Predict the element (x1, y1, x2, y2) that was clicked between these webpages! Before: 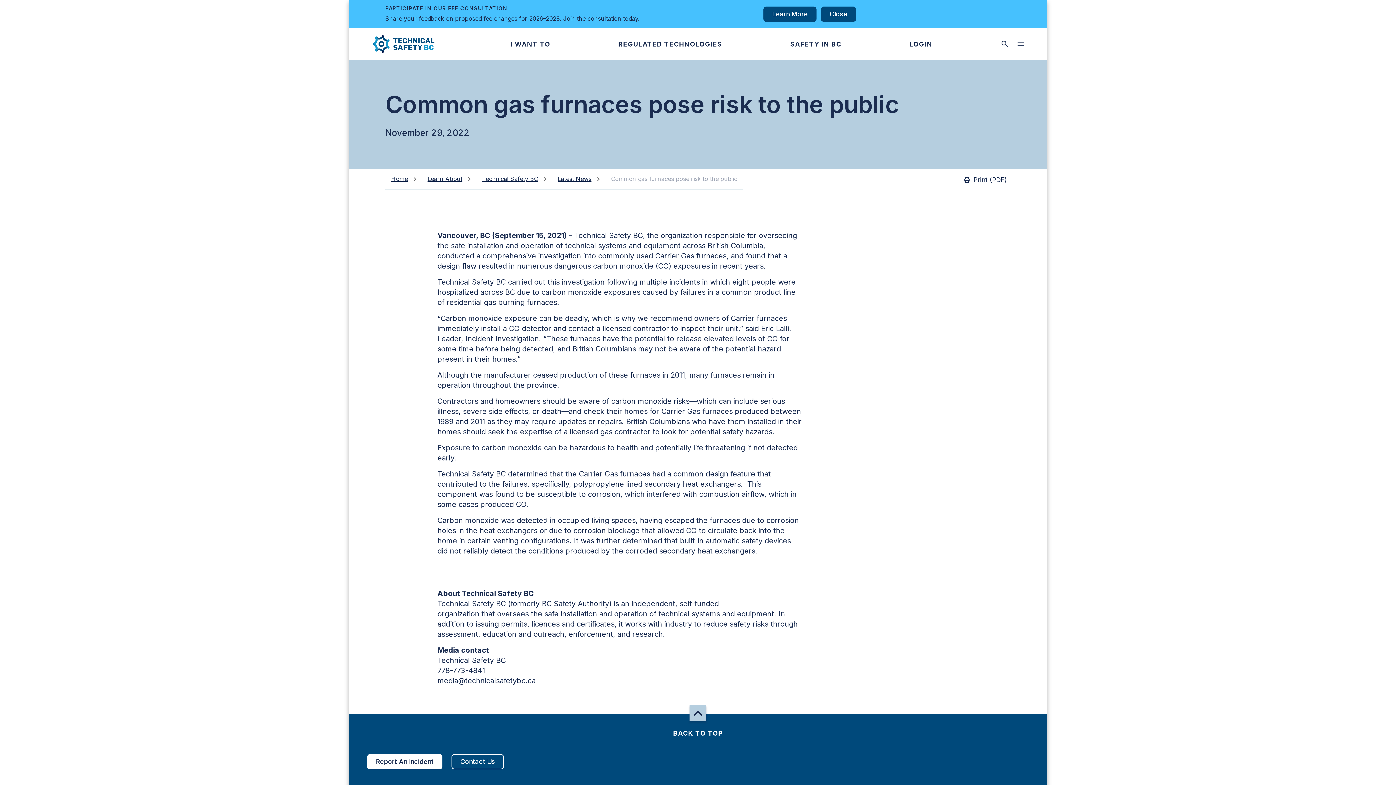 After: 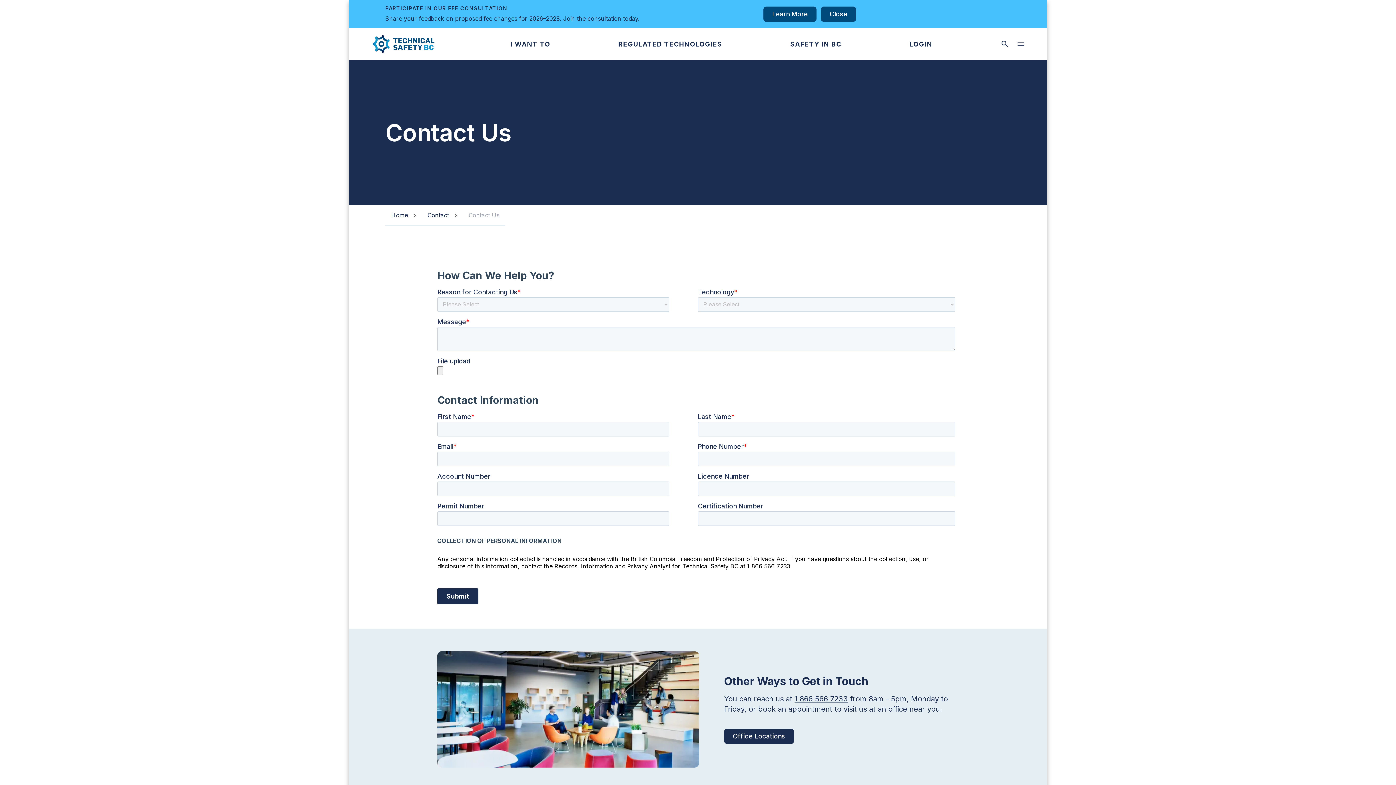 Action: bbox: (451, 754, 504, 769) label: Contact Us